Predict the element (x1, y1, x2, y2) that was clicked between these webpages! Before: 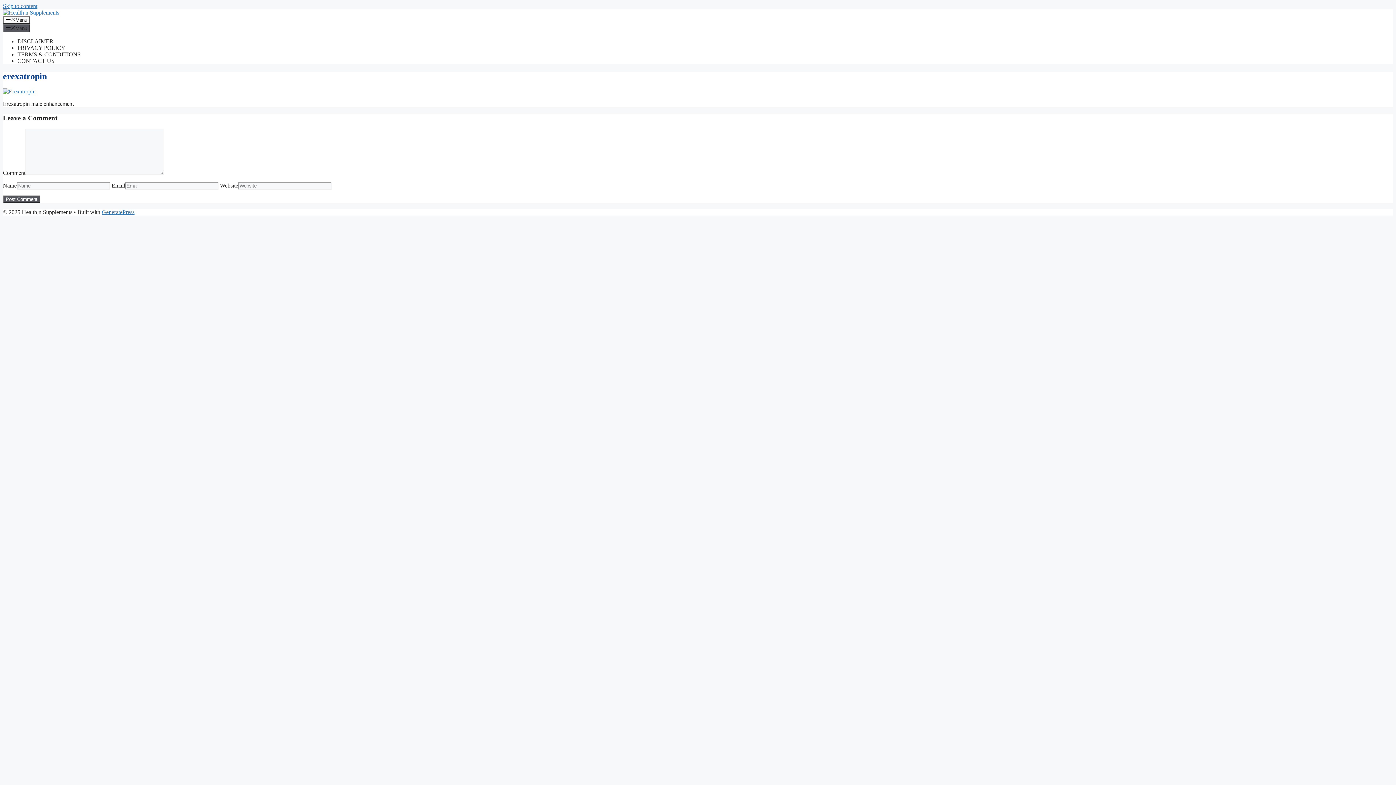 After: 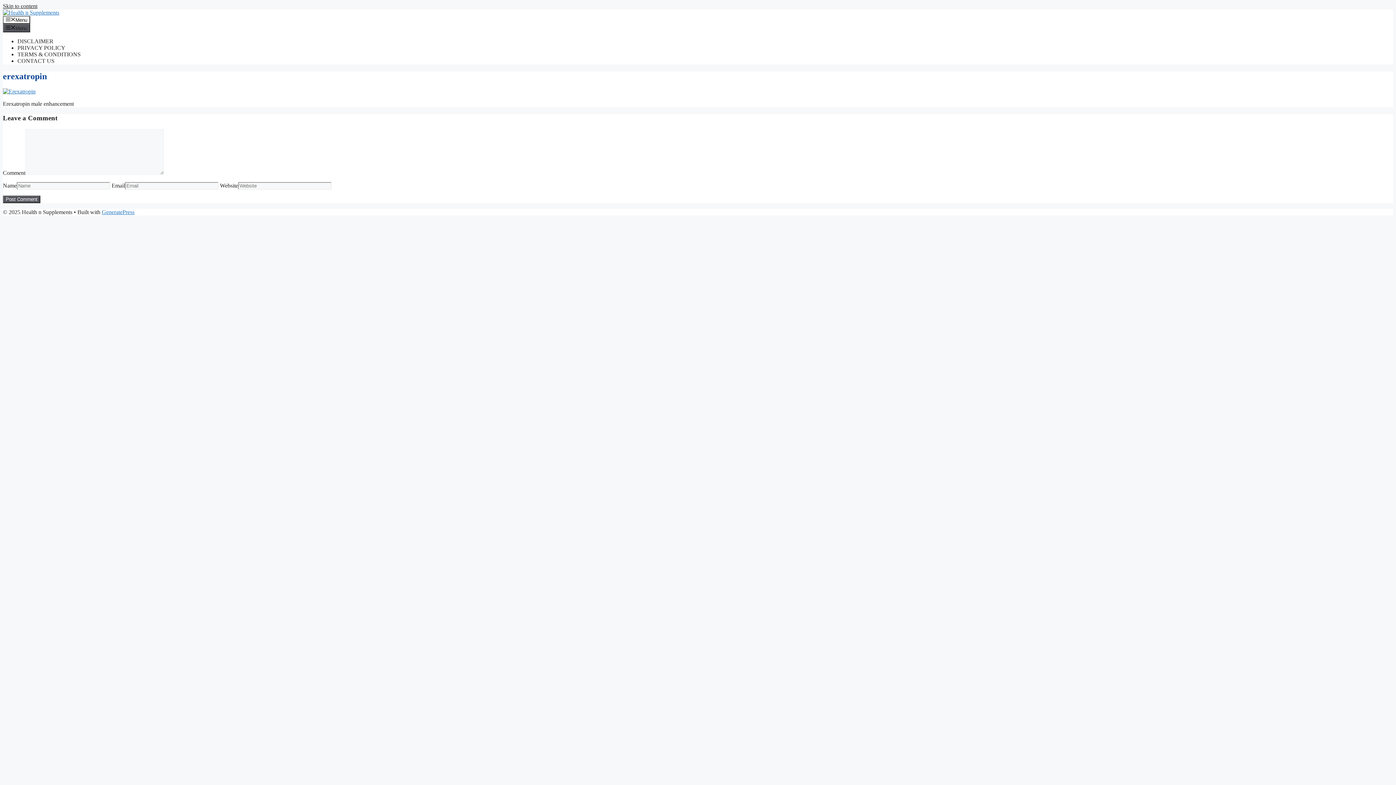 Action: bbox: (2, 2, 37, 9) label: Skip to content